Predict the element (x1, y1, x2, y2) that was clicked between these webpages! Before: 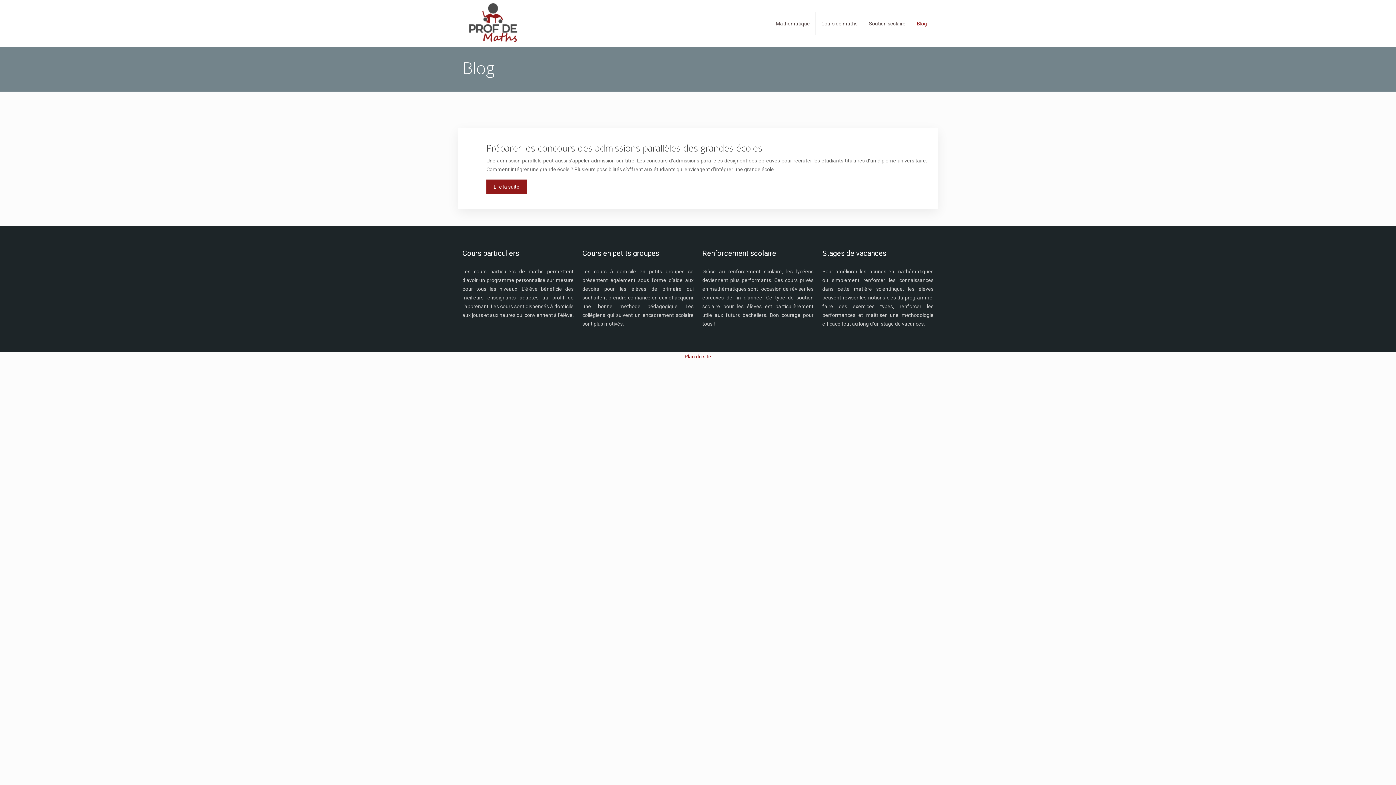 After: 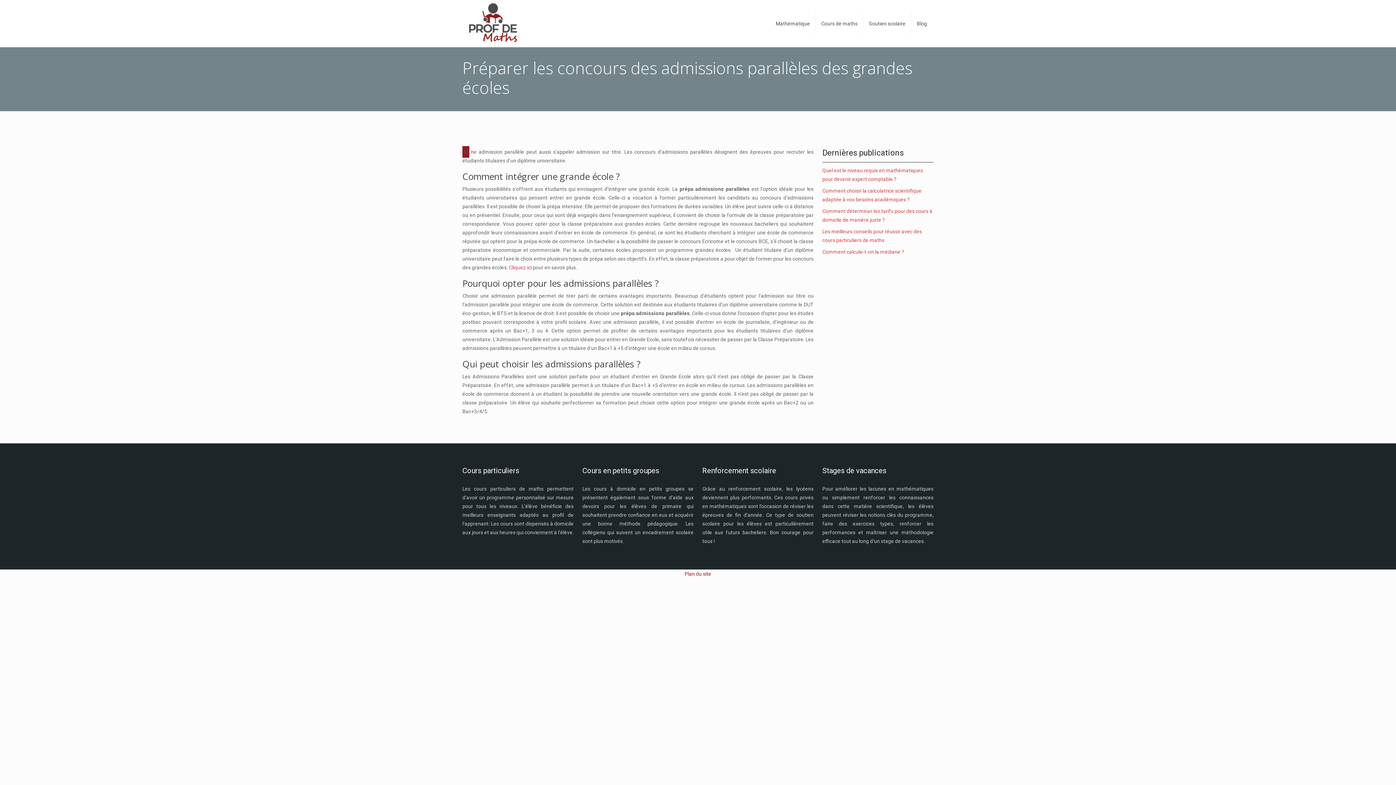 Action: bbox: (486, 179, 526, 194) label: Lire la suite